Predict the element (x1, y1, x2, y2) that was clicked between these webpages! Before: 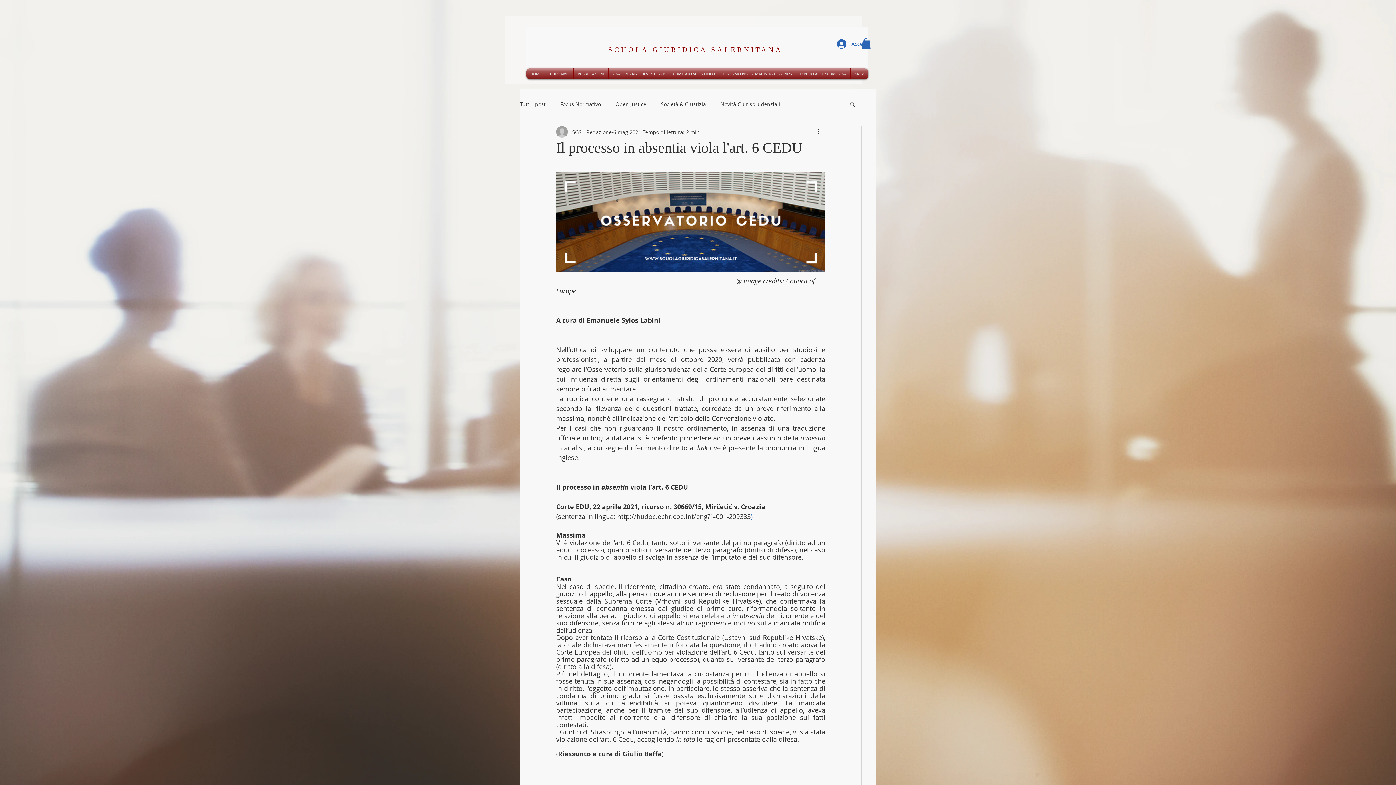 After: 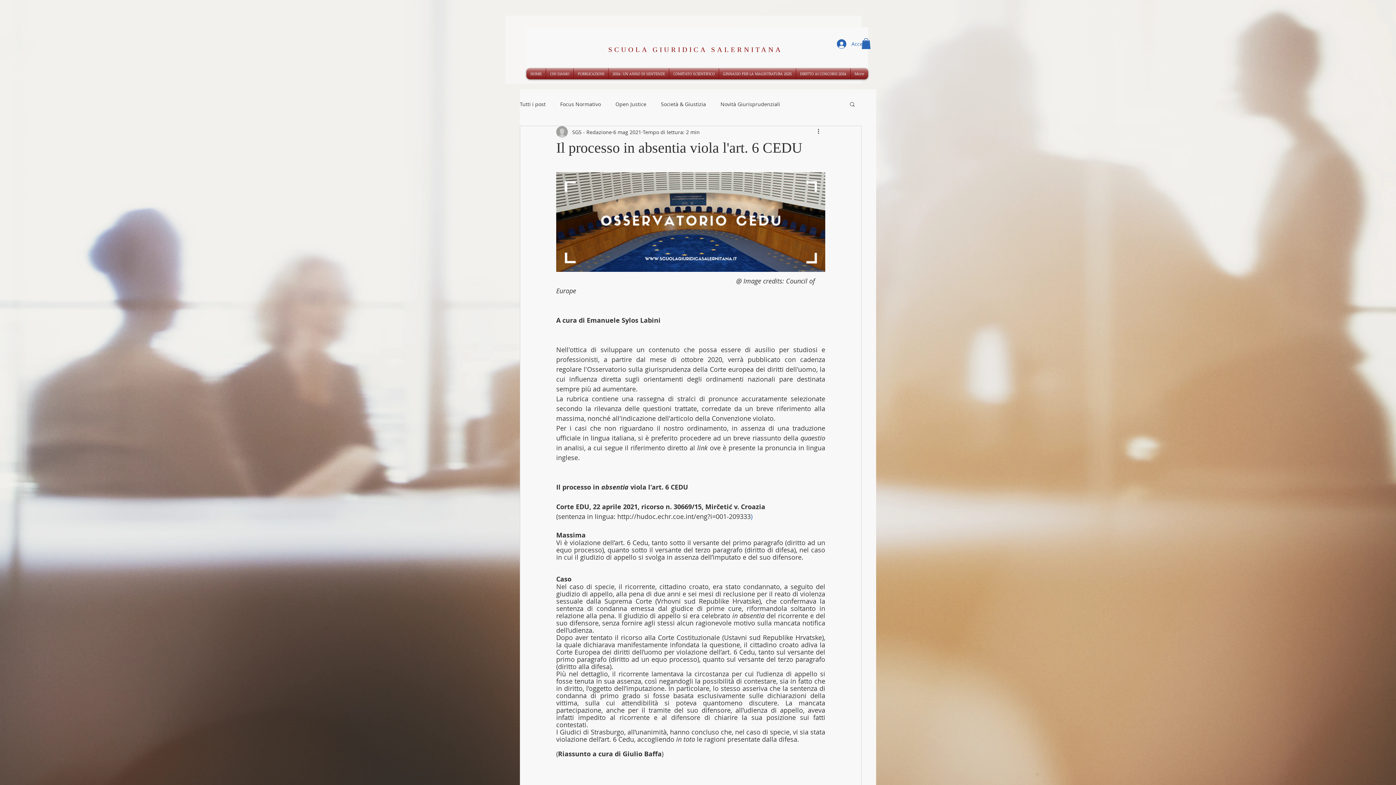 Action: bbox: (861, 38, 870, 49)